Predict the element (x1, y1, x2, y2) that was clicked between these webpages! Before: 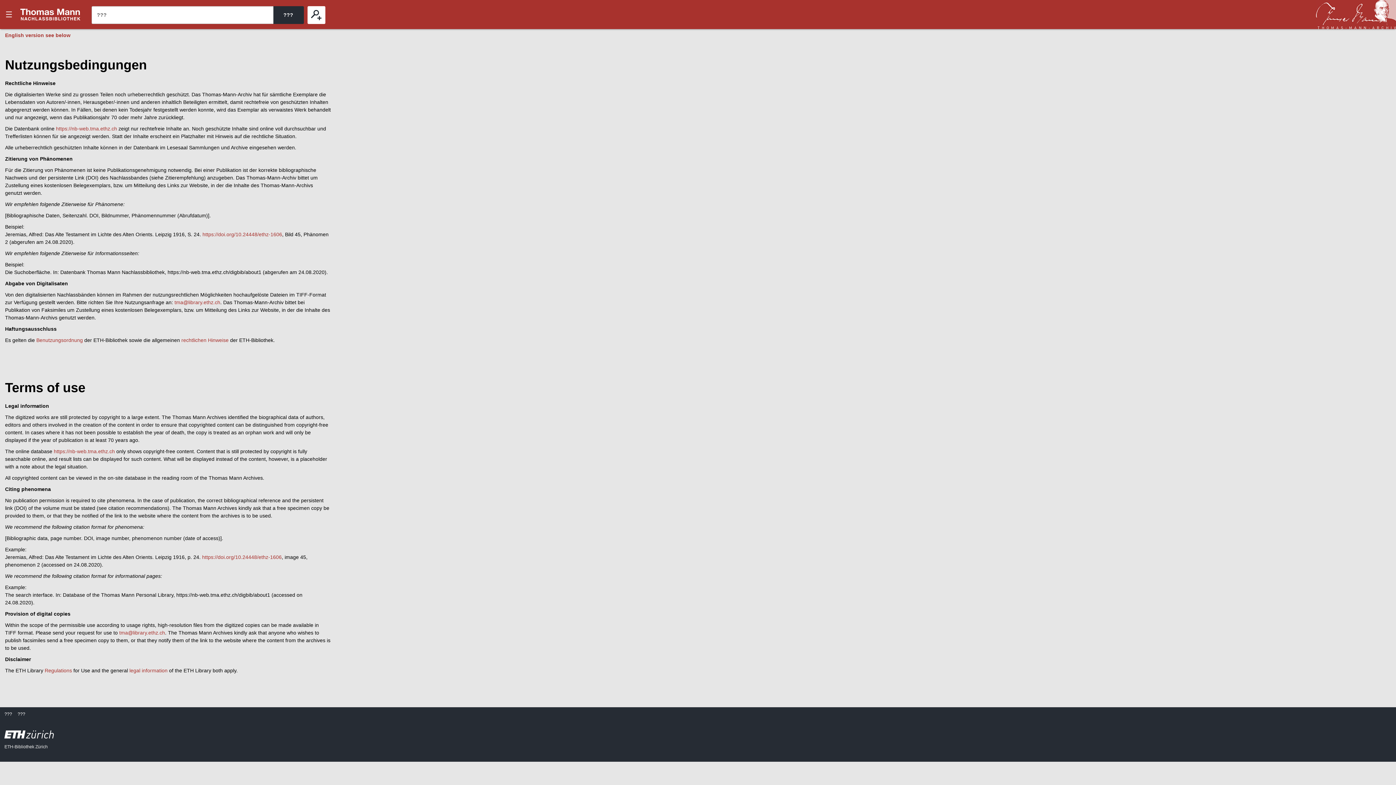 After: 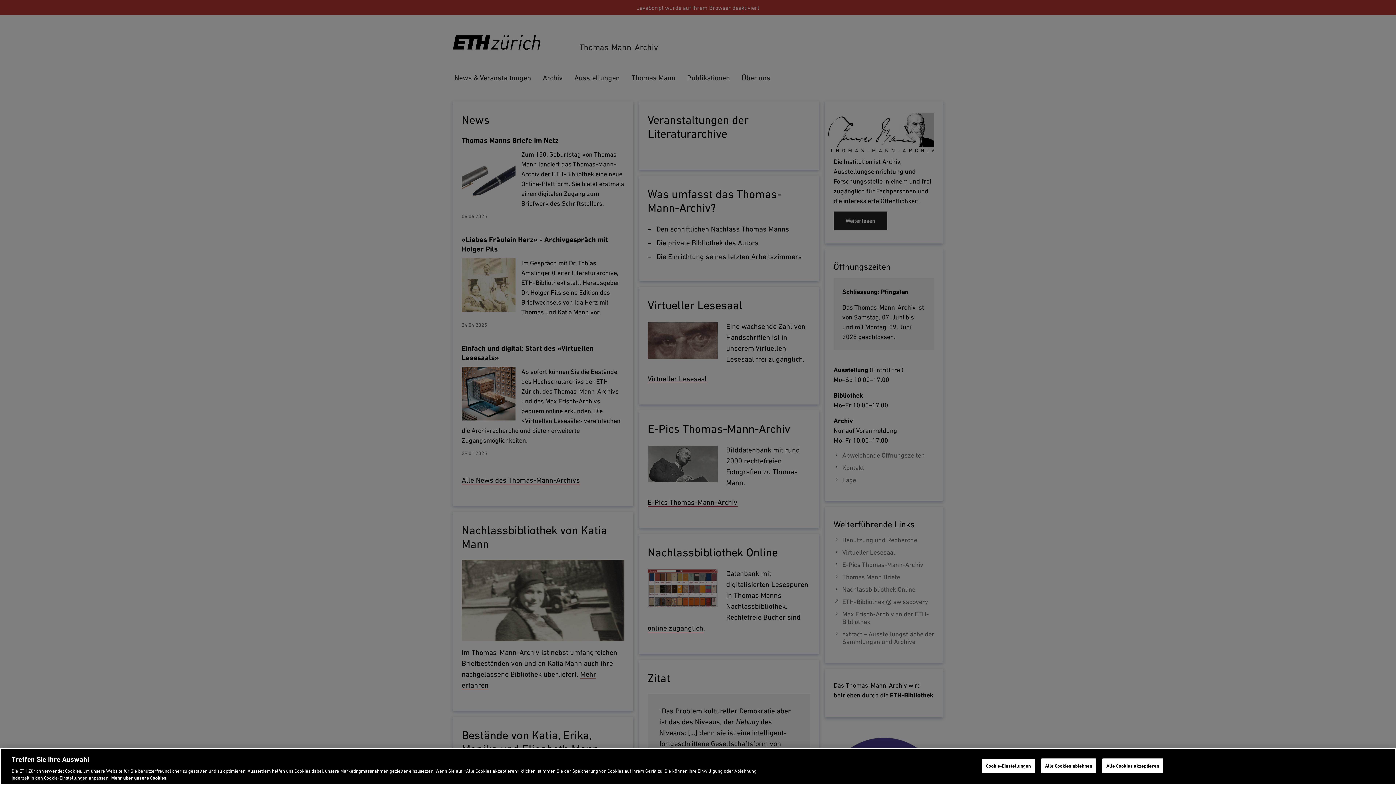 Action: bbox: (1316, 0, 1396, 29)